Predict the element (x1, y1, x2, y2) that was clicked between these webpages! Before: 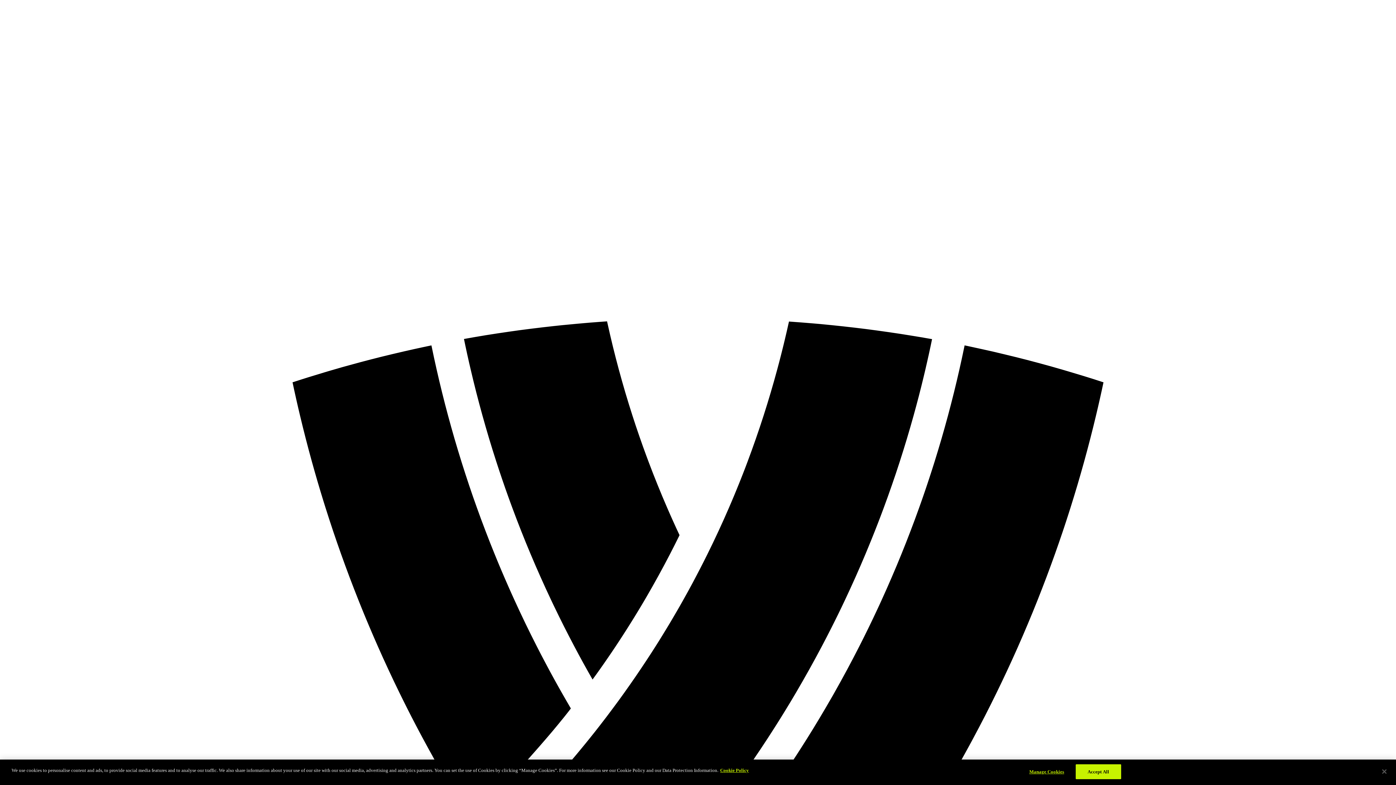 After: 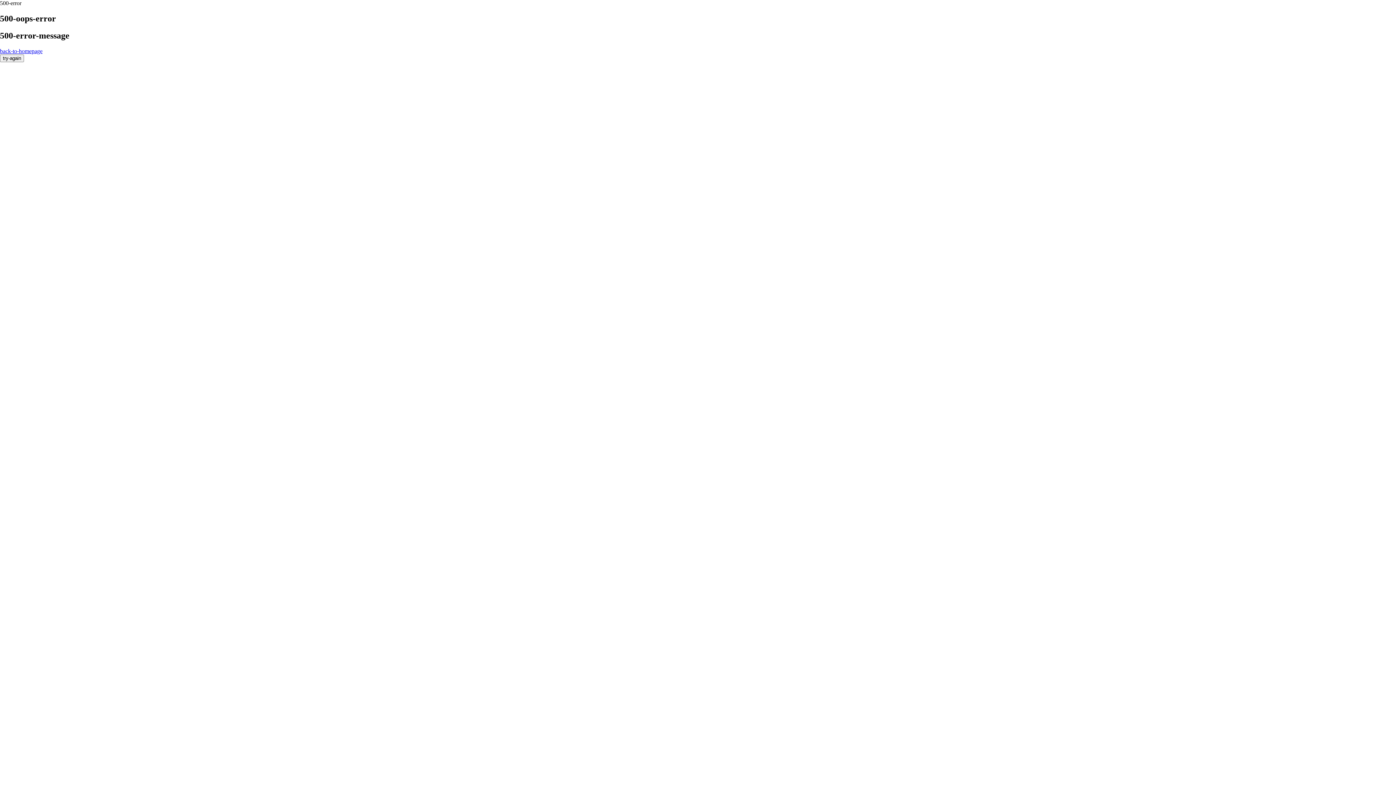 Action: bbox: (2, 2, 1393, 1394)